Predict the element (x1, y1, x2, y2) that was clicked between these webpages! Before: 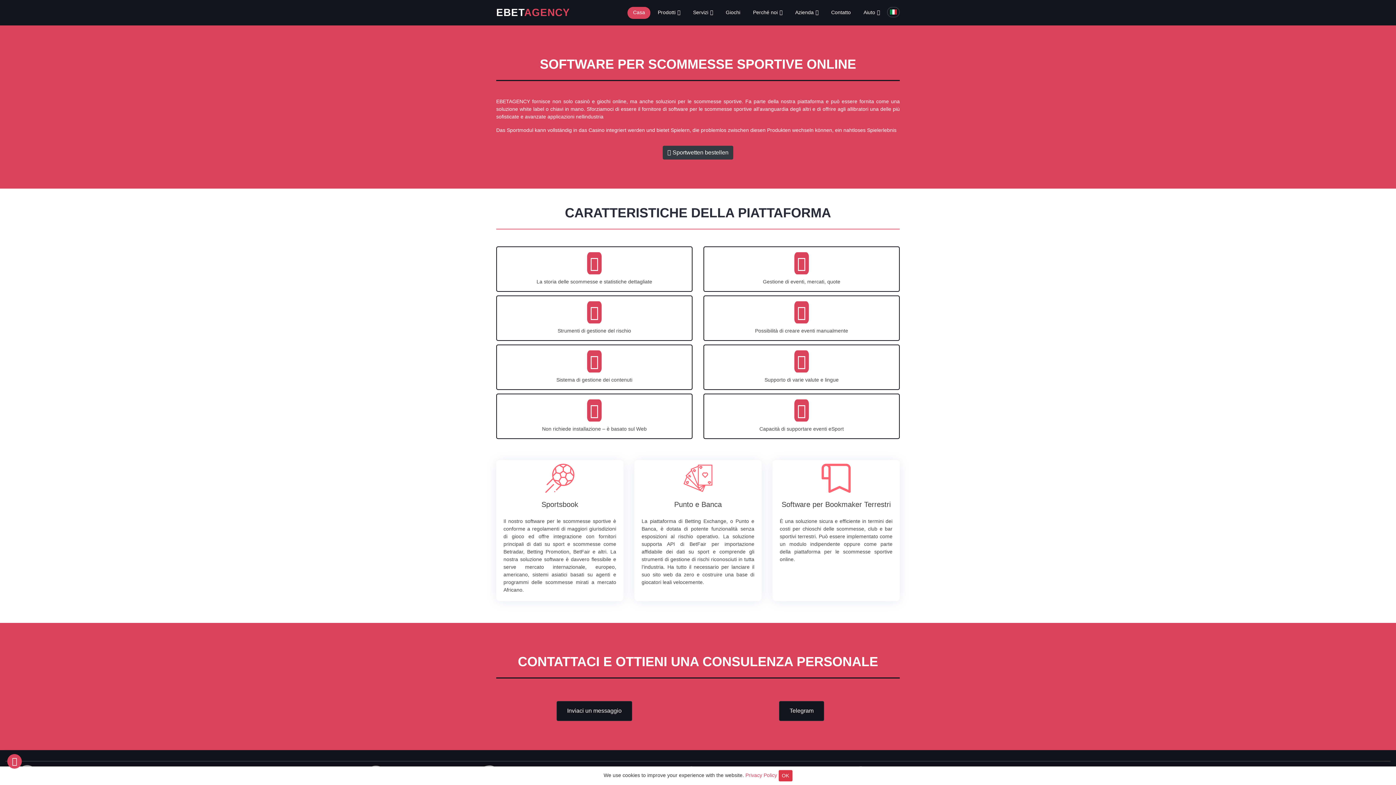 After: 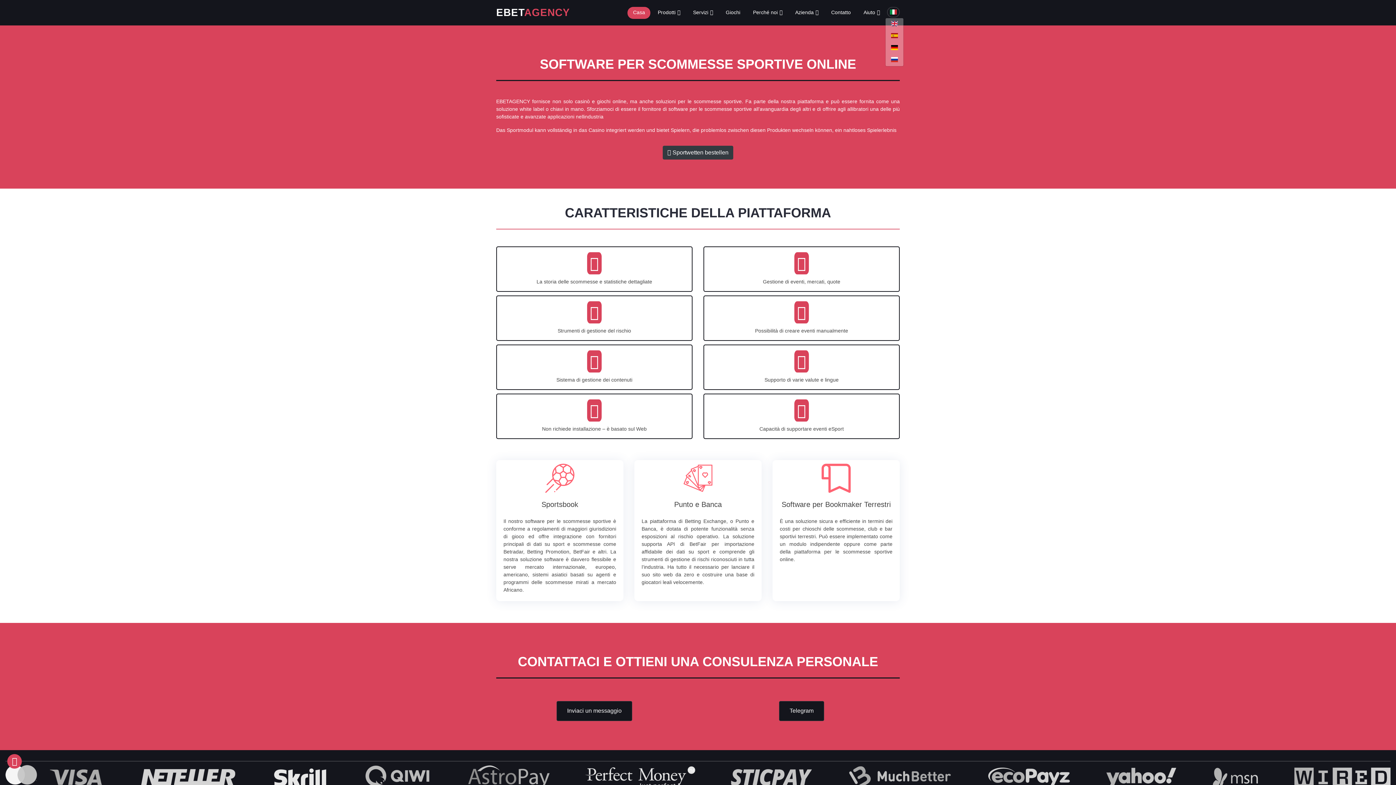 Action: bbox: (887, 6, 900, 17)